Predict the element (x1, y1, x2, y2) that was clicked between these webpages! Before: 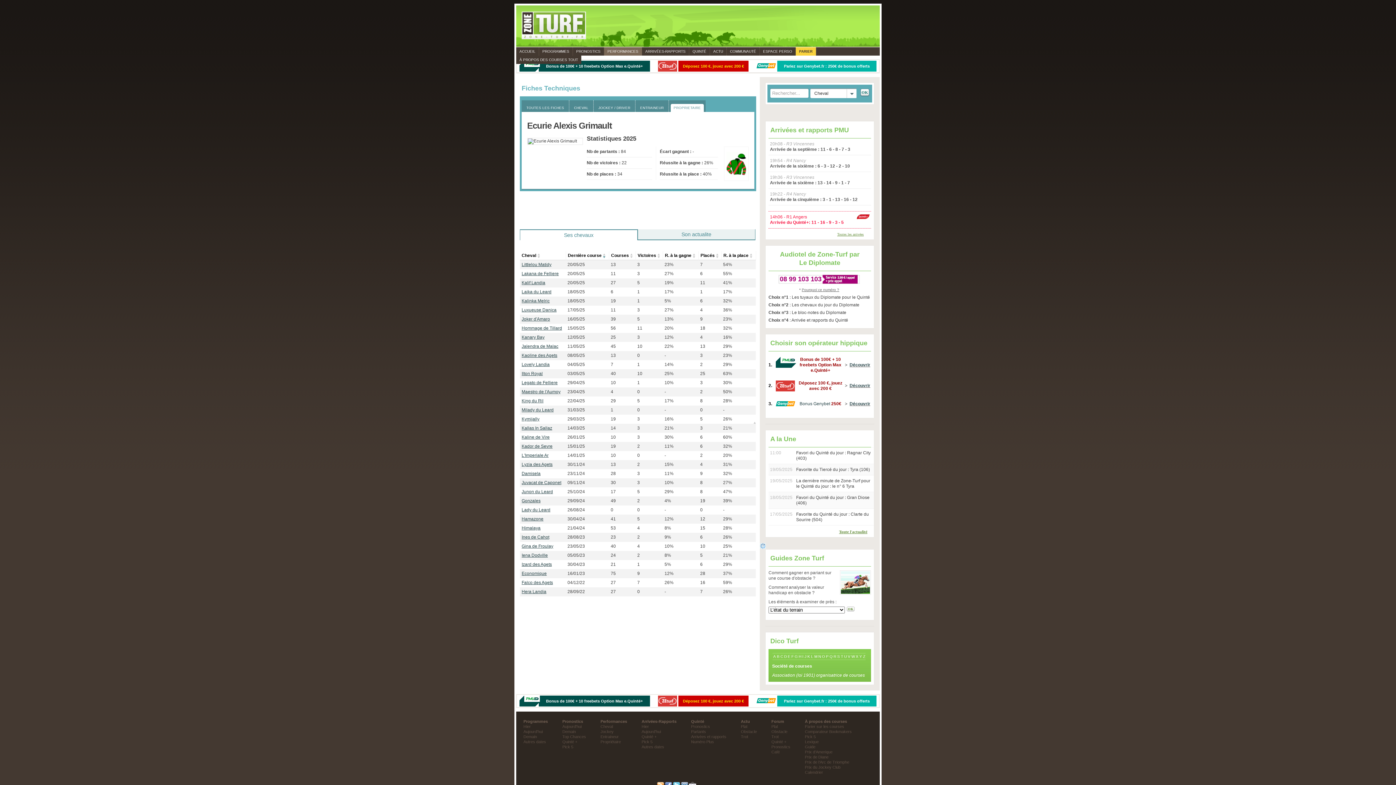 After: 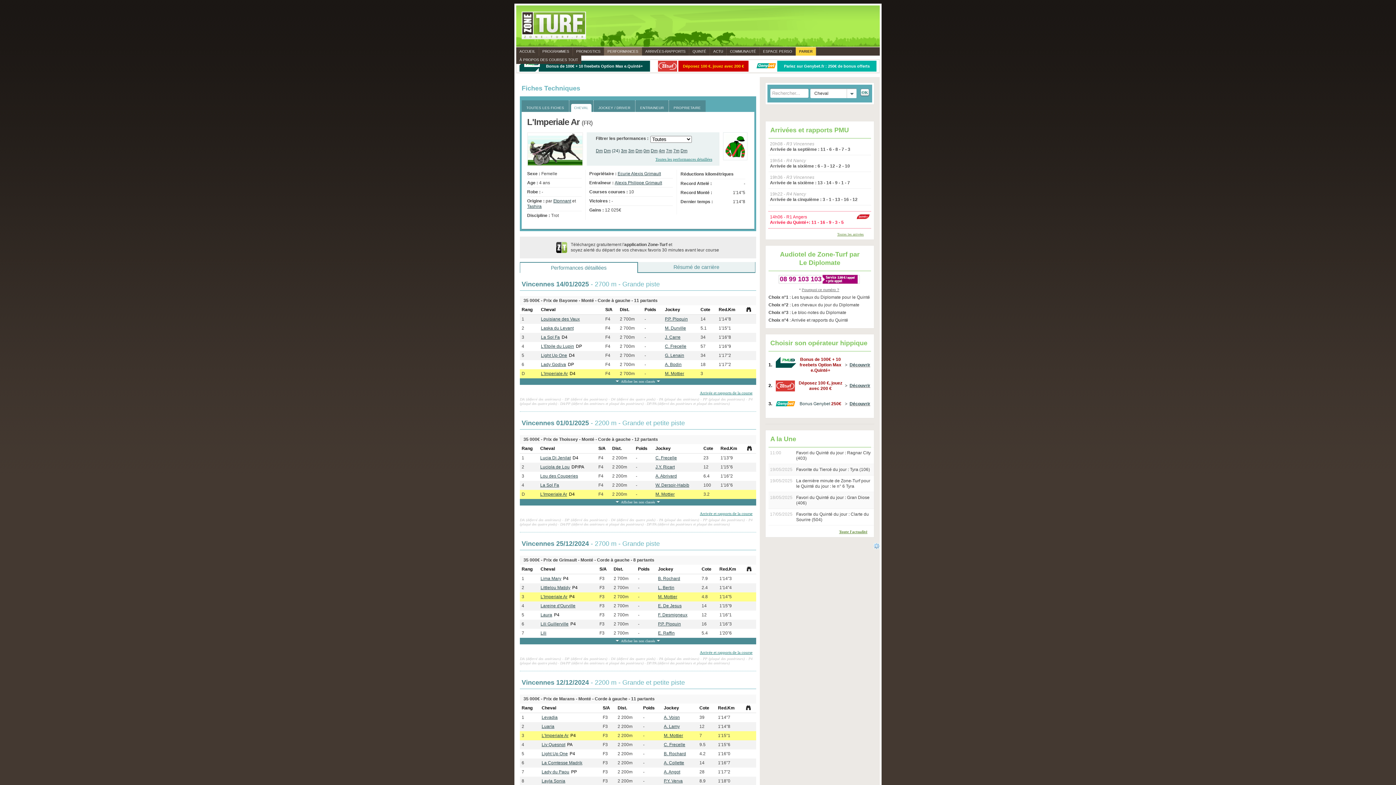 Action: label: 10 bbox: (610, 452, 633, 458)